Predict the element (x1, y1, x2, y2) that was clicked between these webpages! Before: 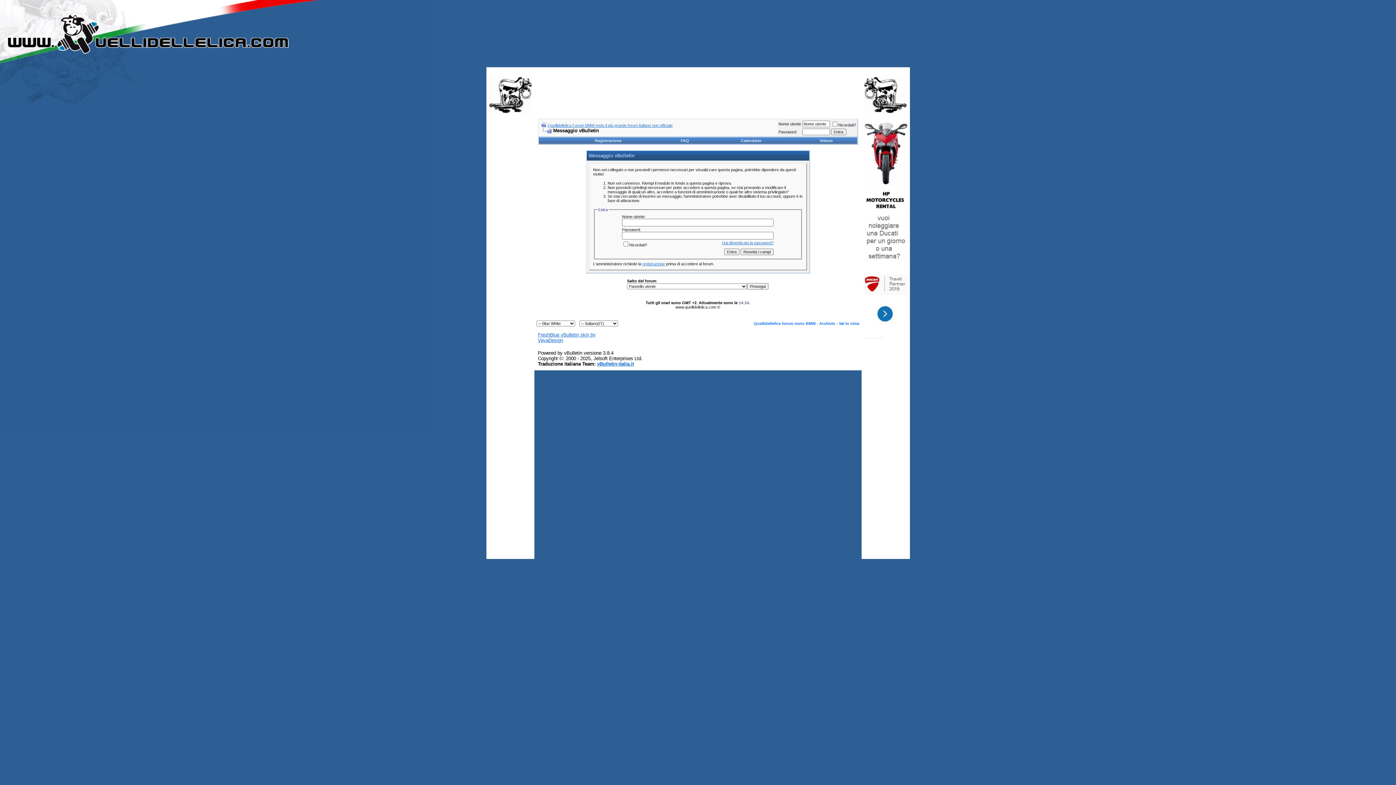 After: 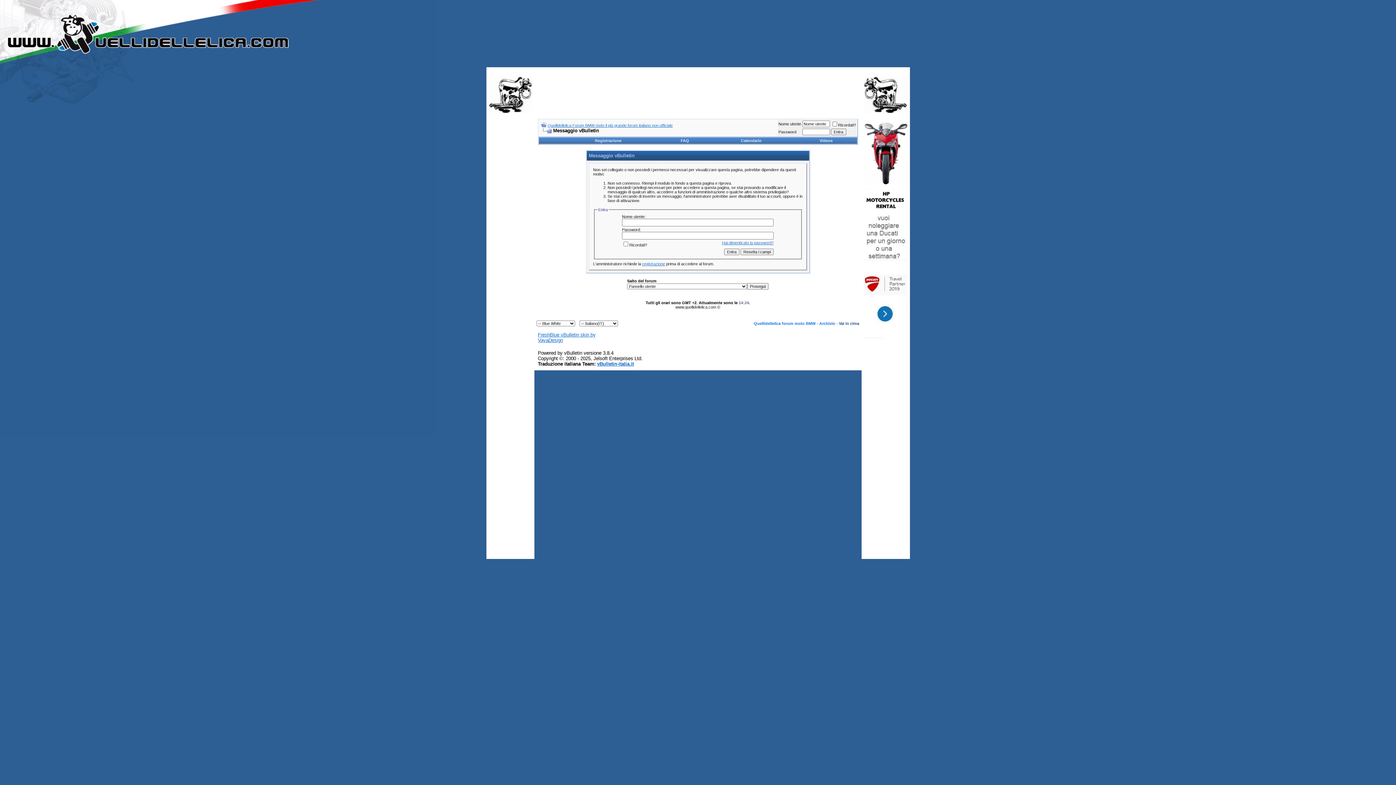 Action: bbox: (839, 321, 859, 325) label: Vai in cima